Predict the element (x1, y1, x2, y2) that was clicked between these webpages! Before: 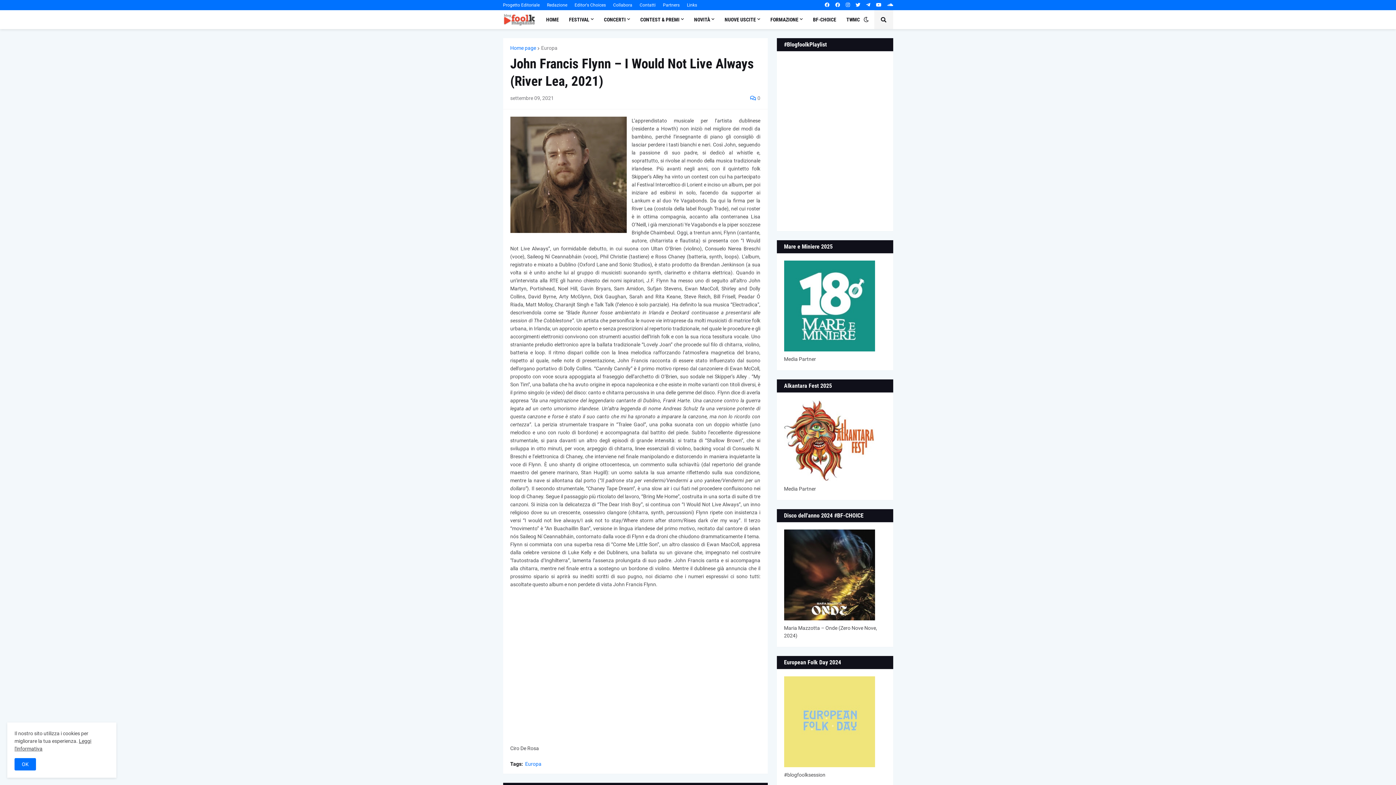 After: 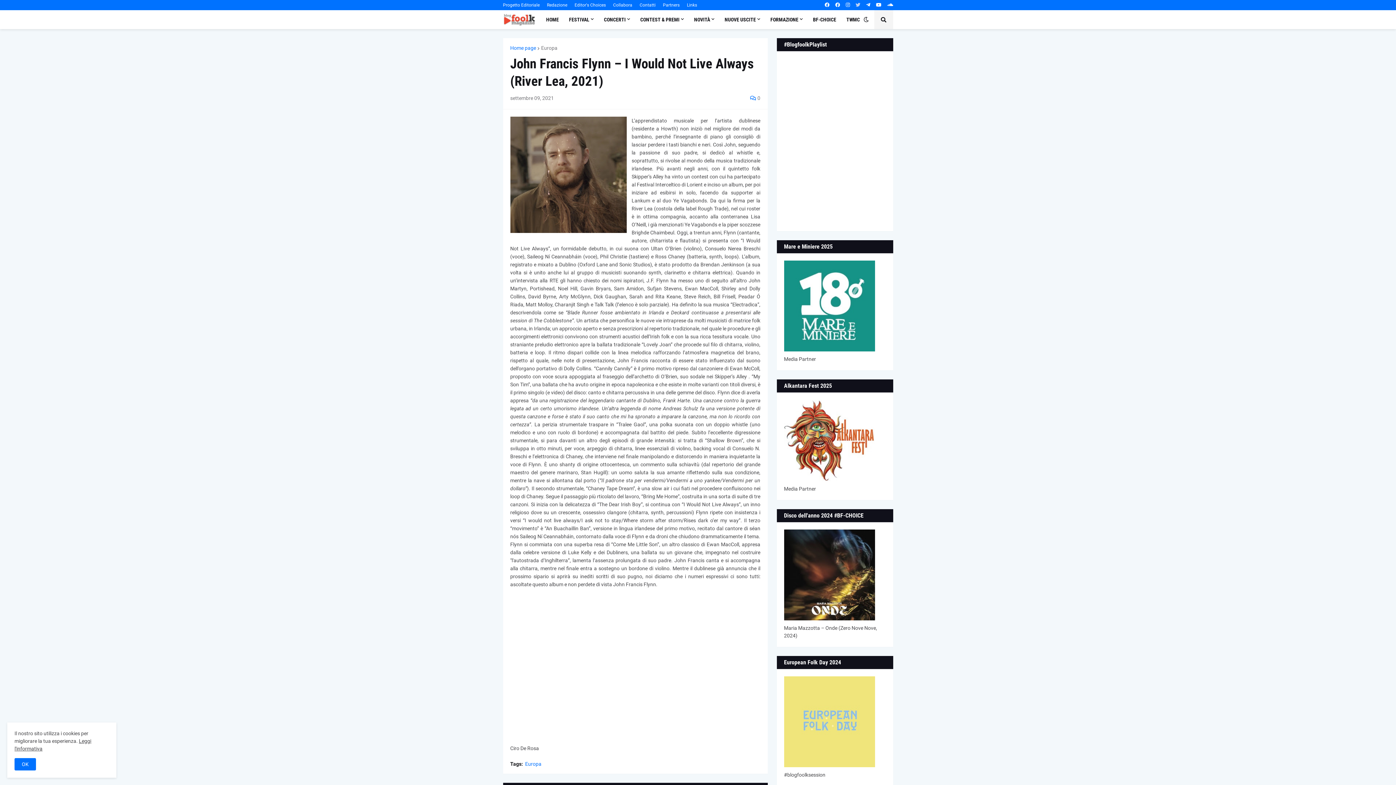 Action: bbox: (855, 0, 860, 10)